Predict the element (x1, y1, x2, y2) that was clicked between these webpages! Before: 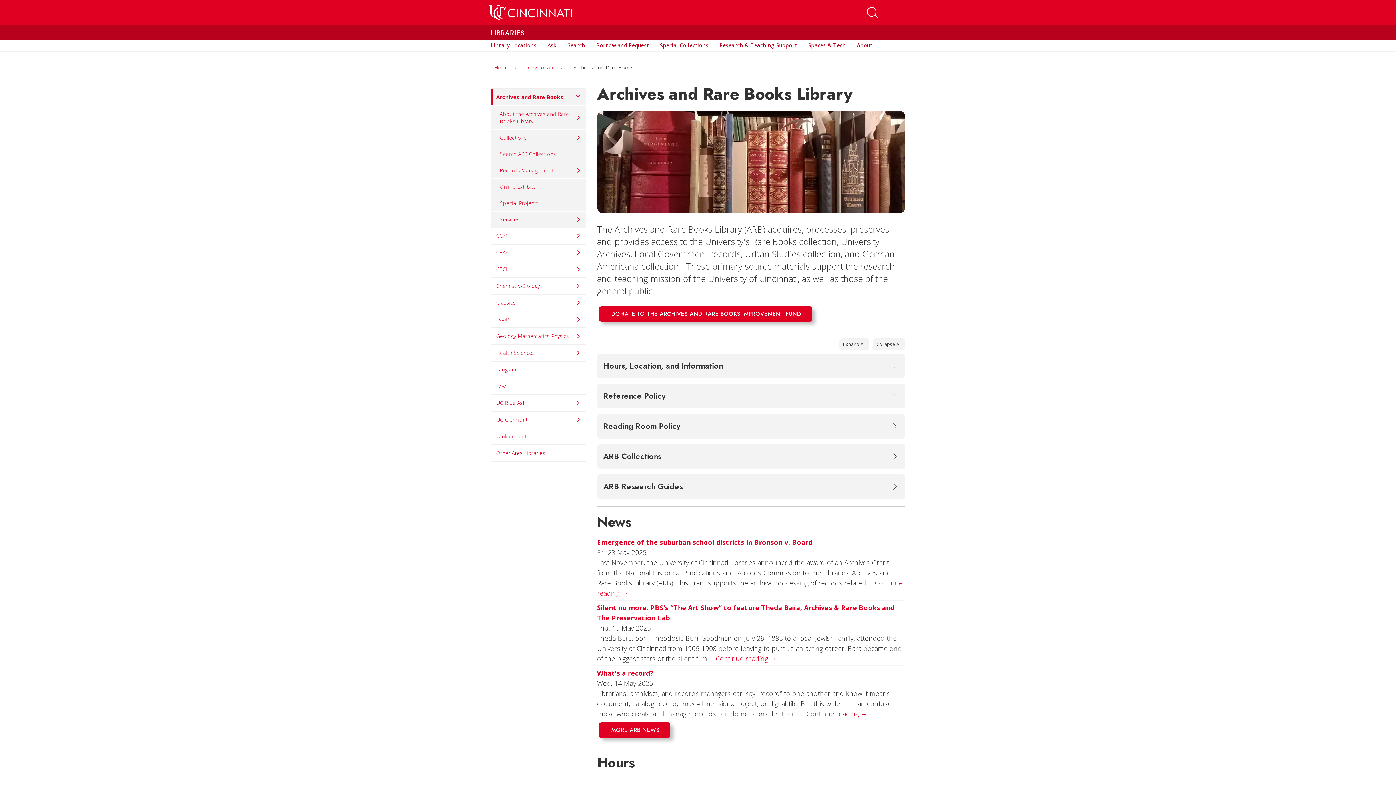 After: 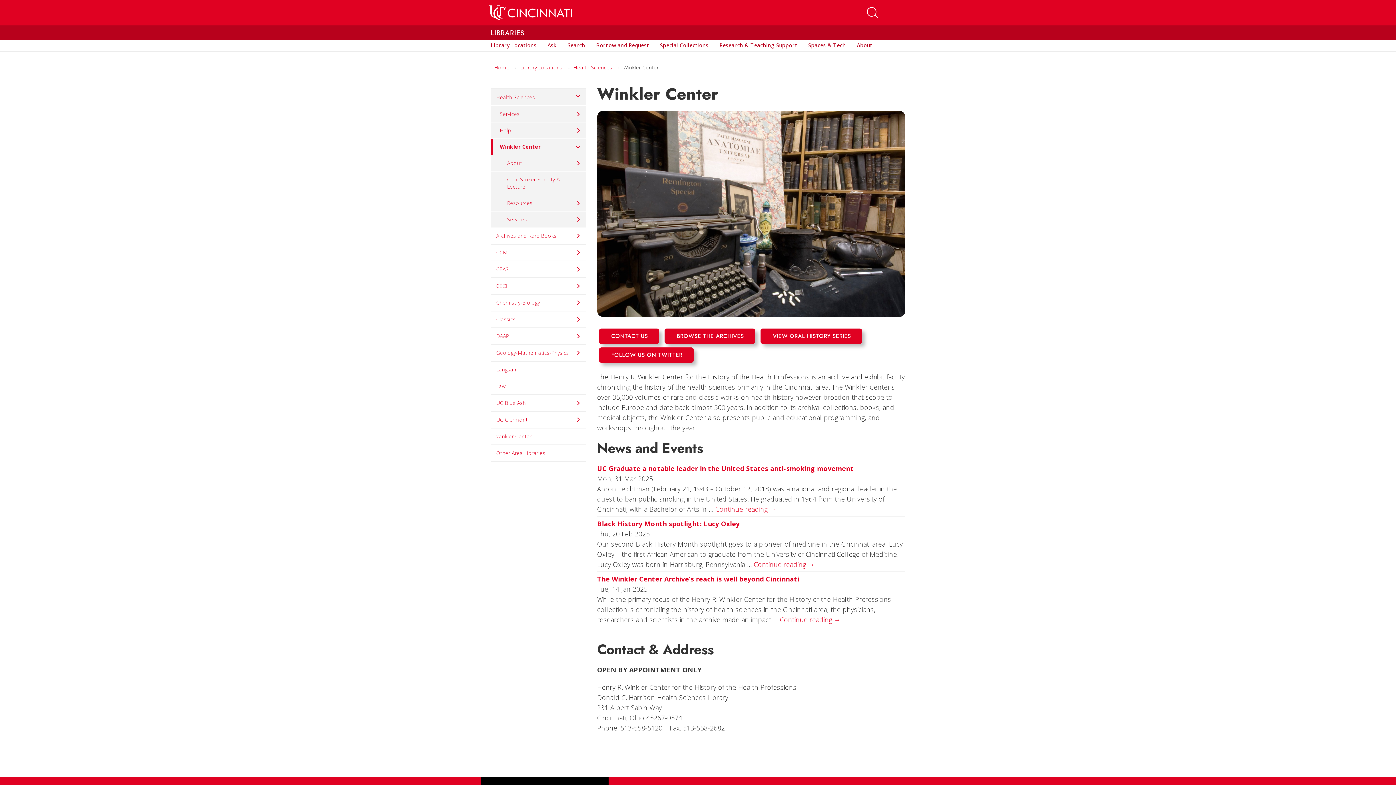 Action: label: Winkler Center bbox: (490, 428, 586, 445)